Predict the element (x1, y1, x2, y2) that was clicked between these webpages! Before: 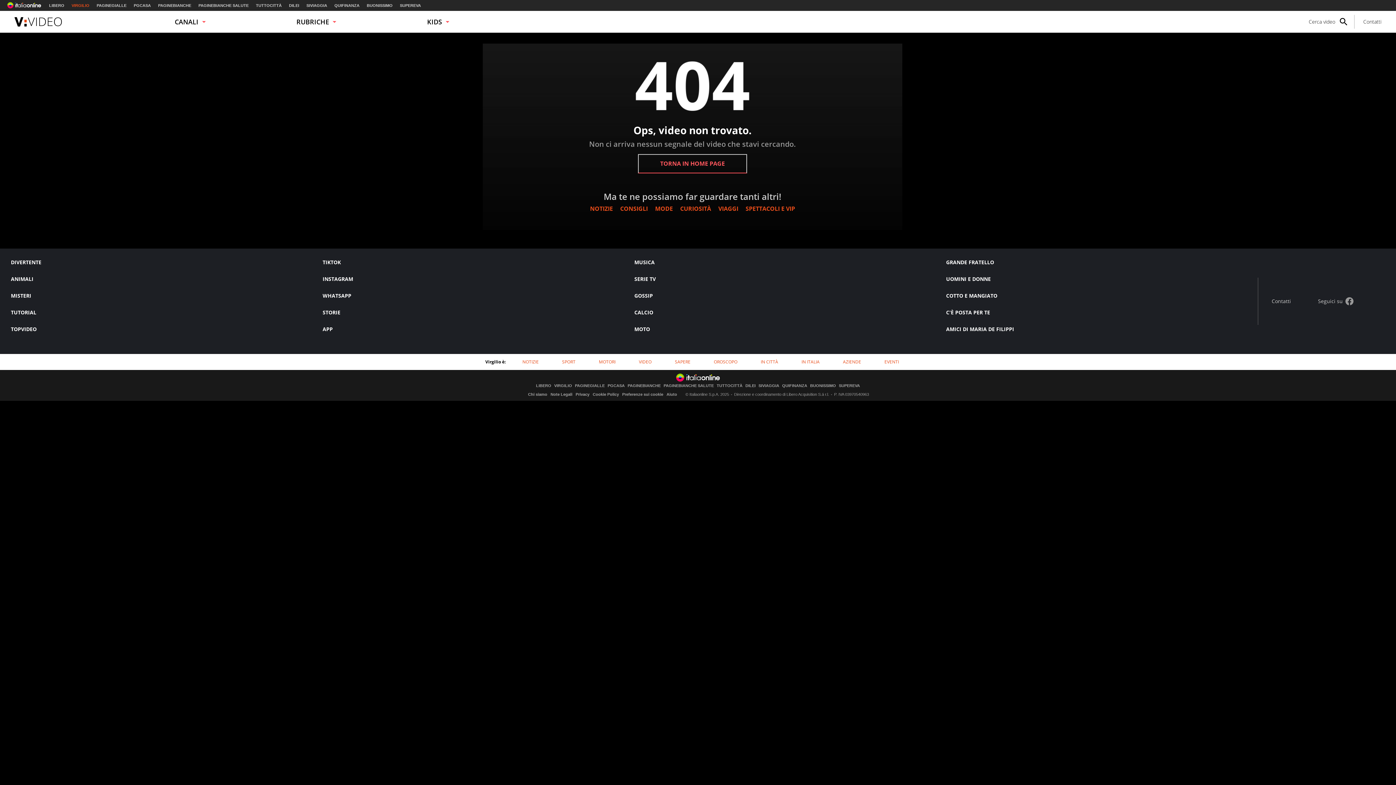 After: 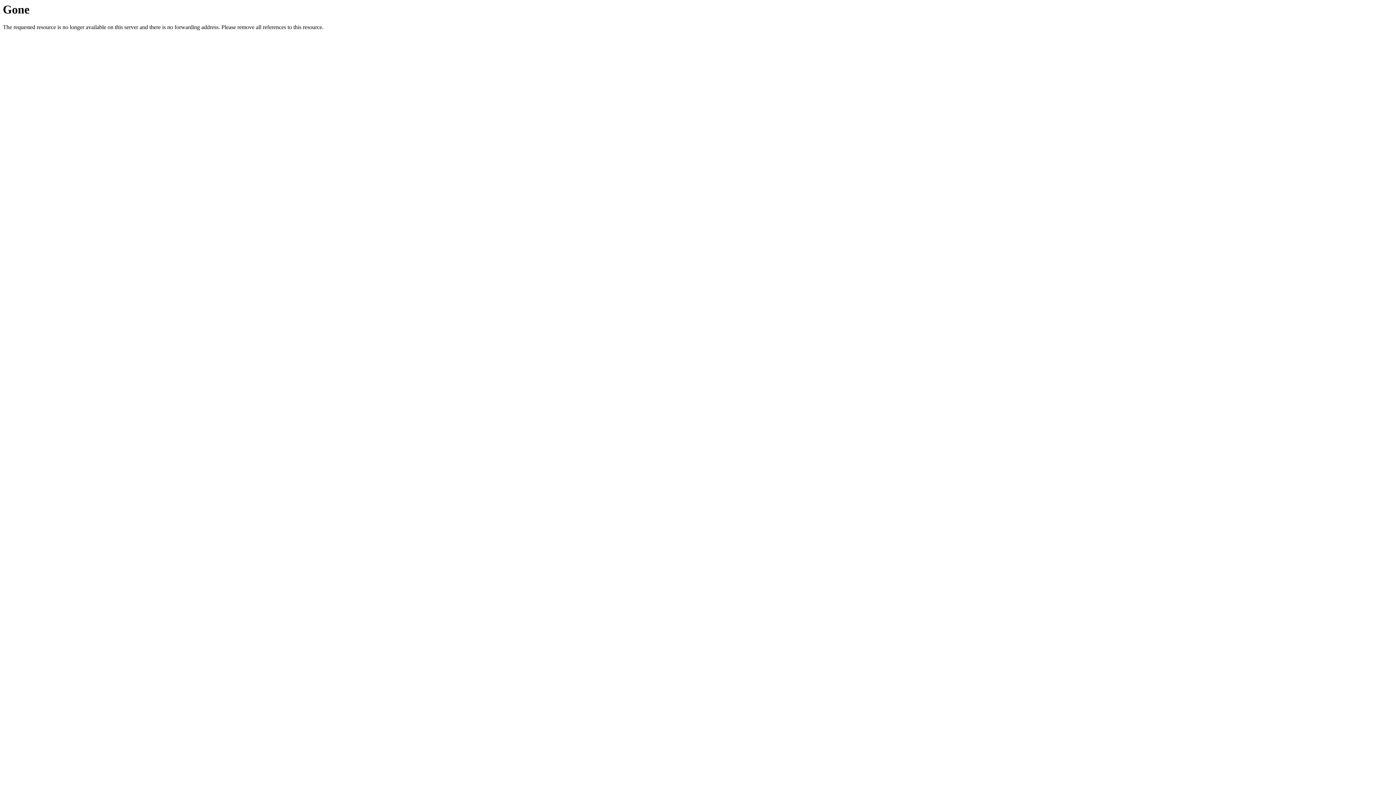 Action: label: DIVERTENTE bbox: (10, 258, 41, 265)